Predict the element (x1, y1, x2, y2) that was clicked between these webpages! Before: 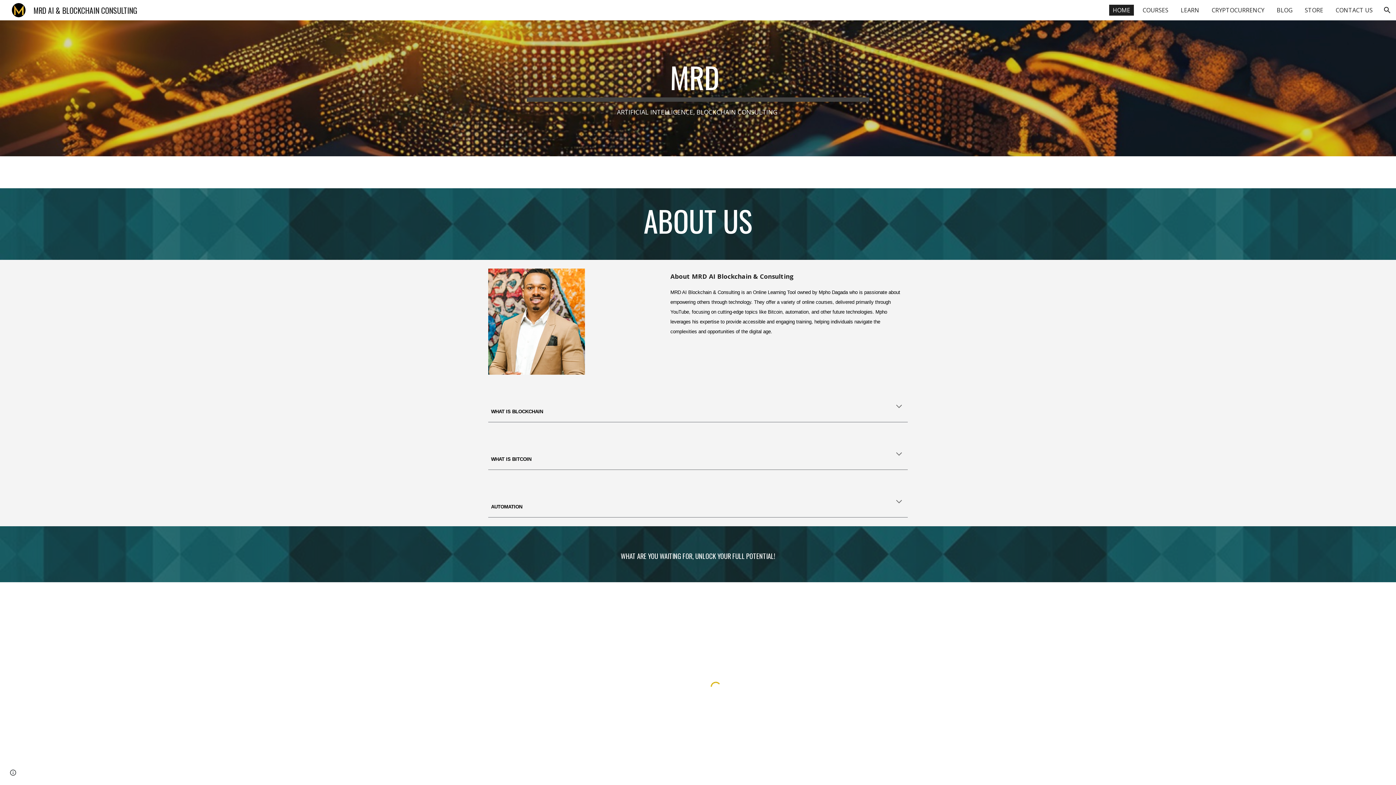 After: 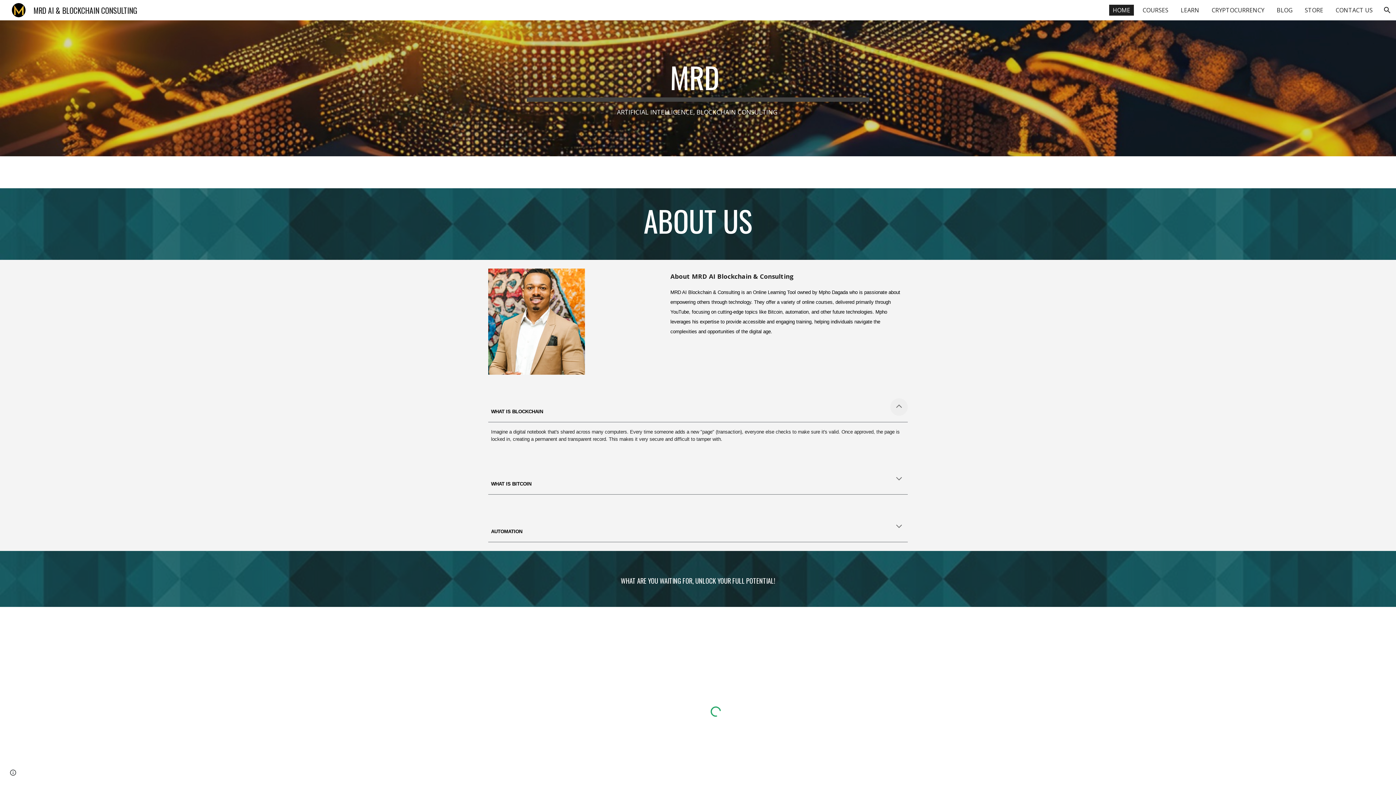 Action: label: Expand bbox: (890, 398, 908, 416)